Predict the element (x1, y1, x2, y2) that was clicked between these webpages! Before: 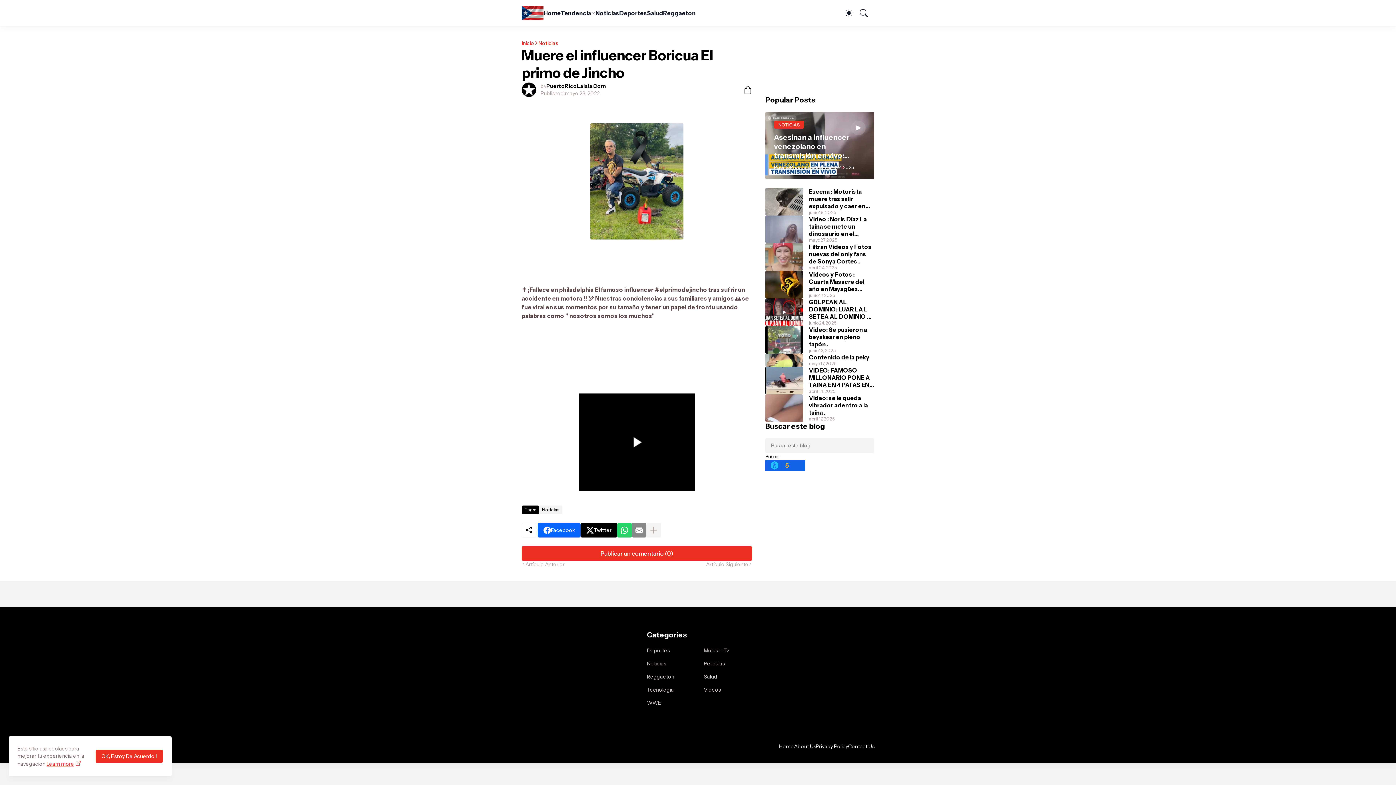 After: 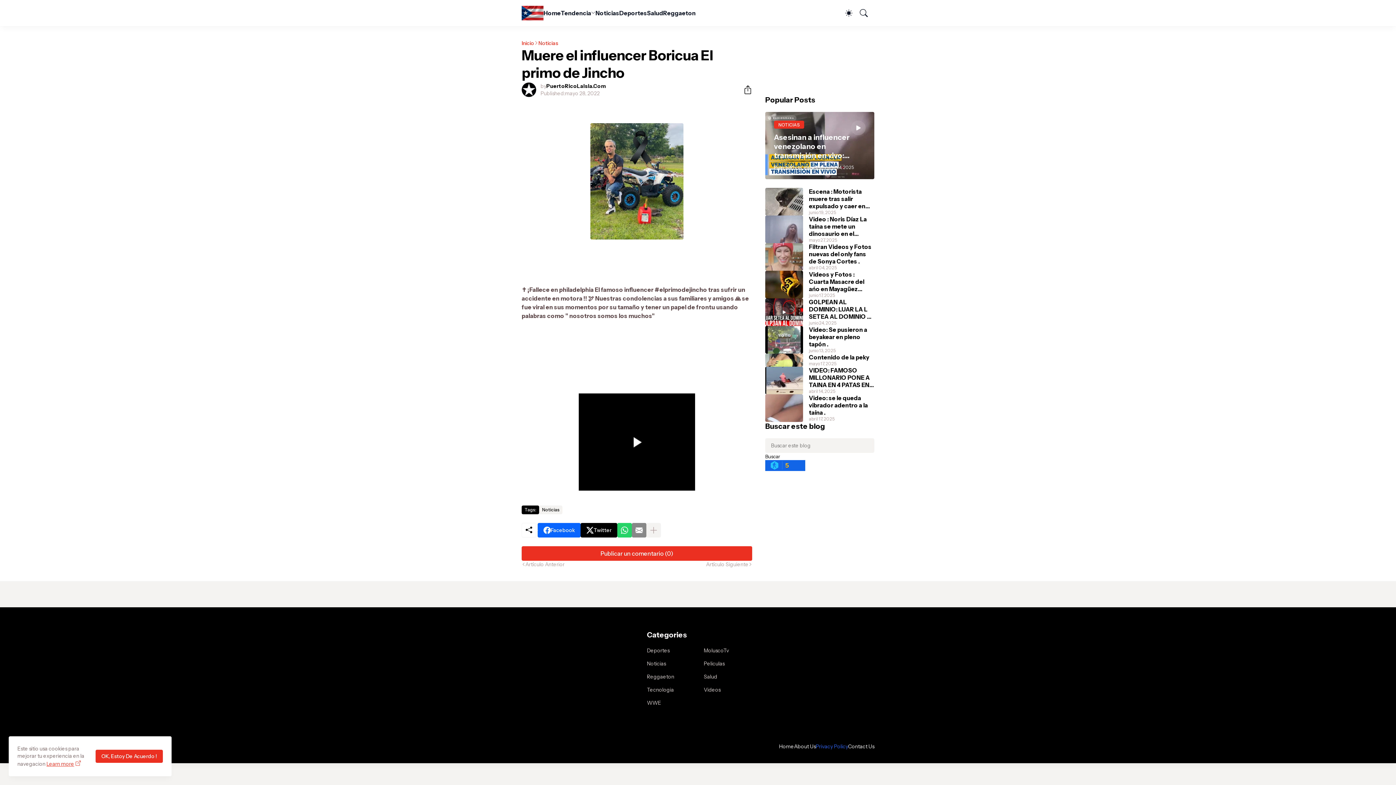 Action: label: Privacy Policy bbox: (816, 743, 848, 750)